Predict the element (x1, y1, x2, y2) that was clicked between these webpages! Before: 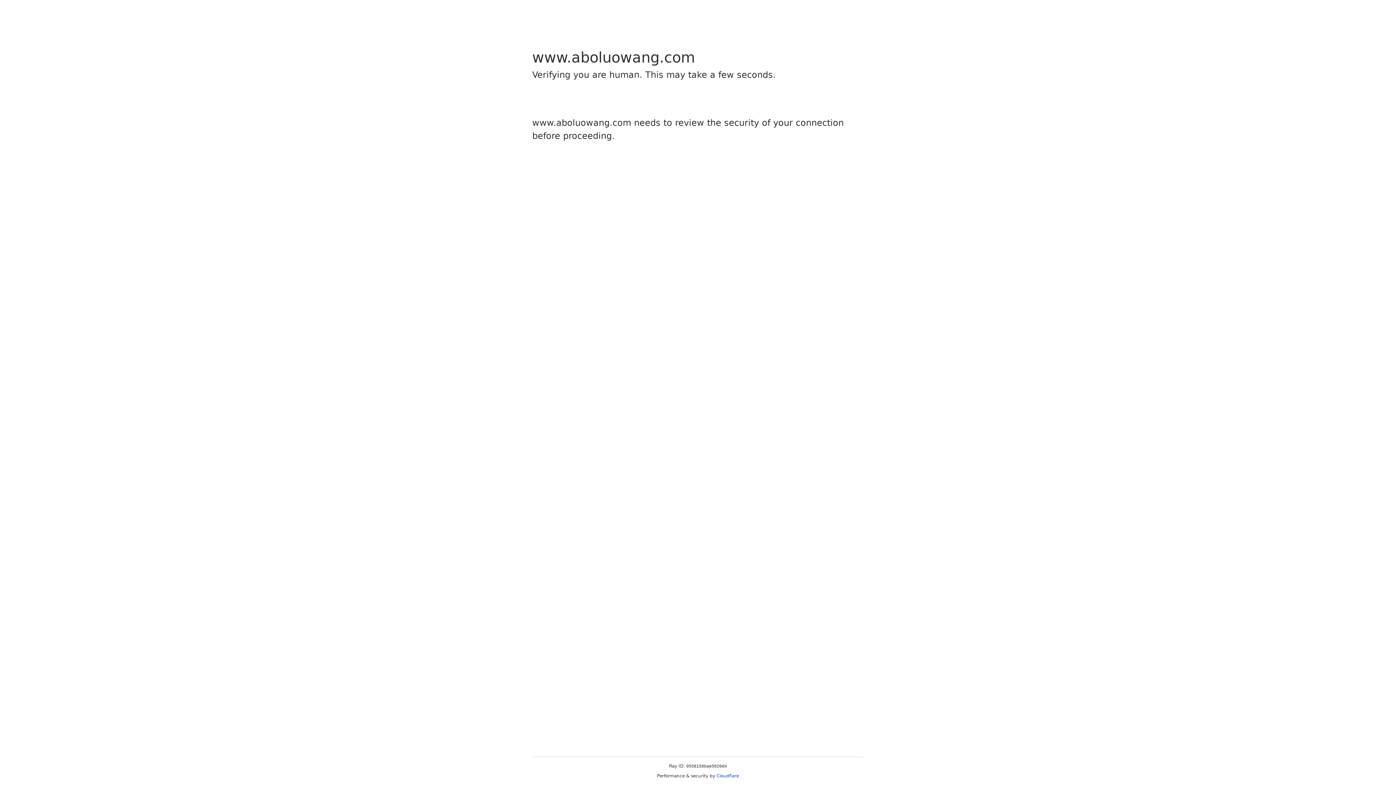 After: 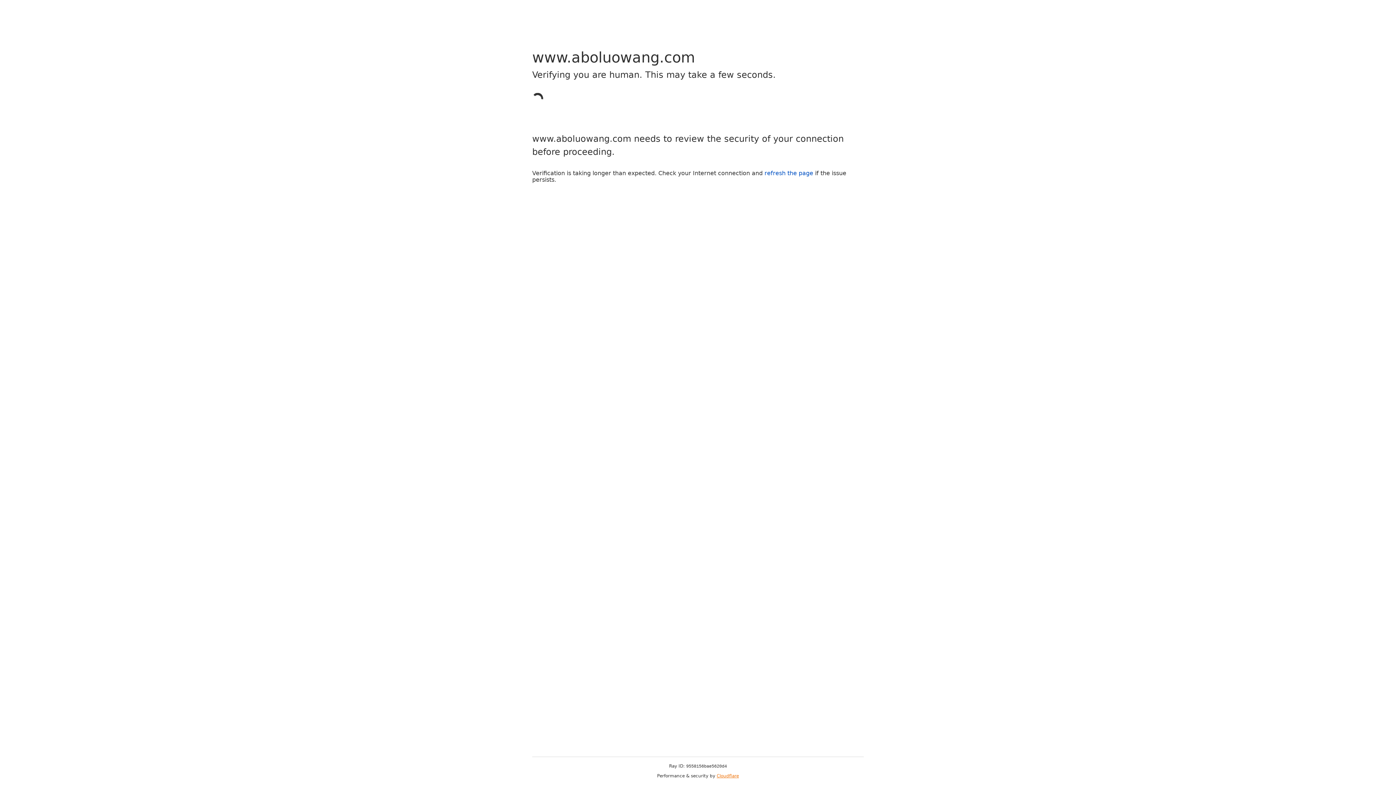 Action: label: Cloudflare bbox: (716, 773, 739, 778)